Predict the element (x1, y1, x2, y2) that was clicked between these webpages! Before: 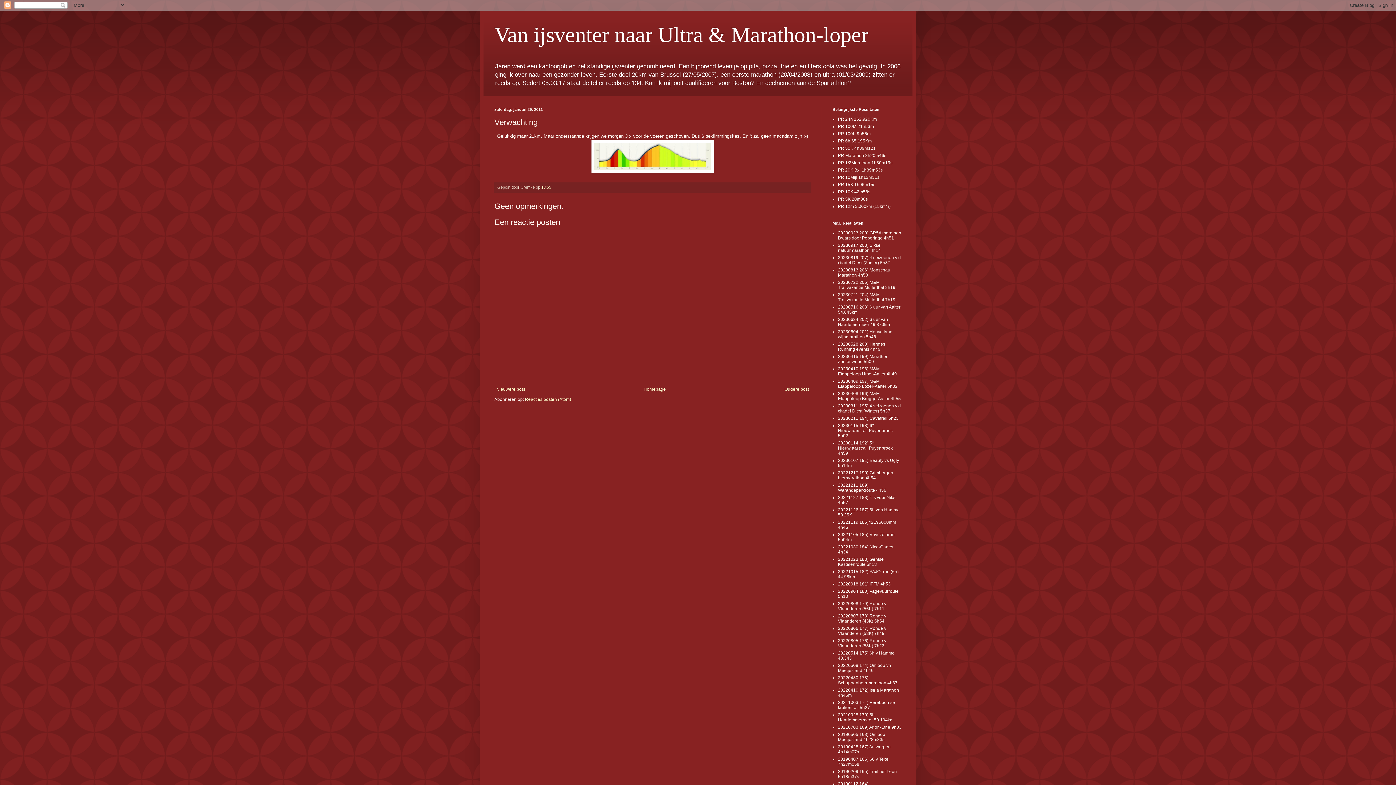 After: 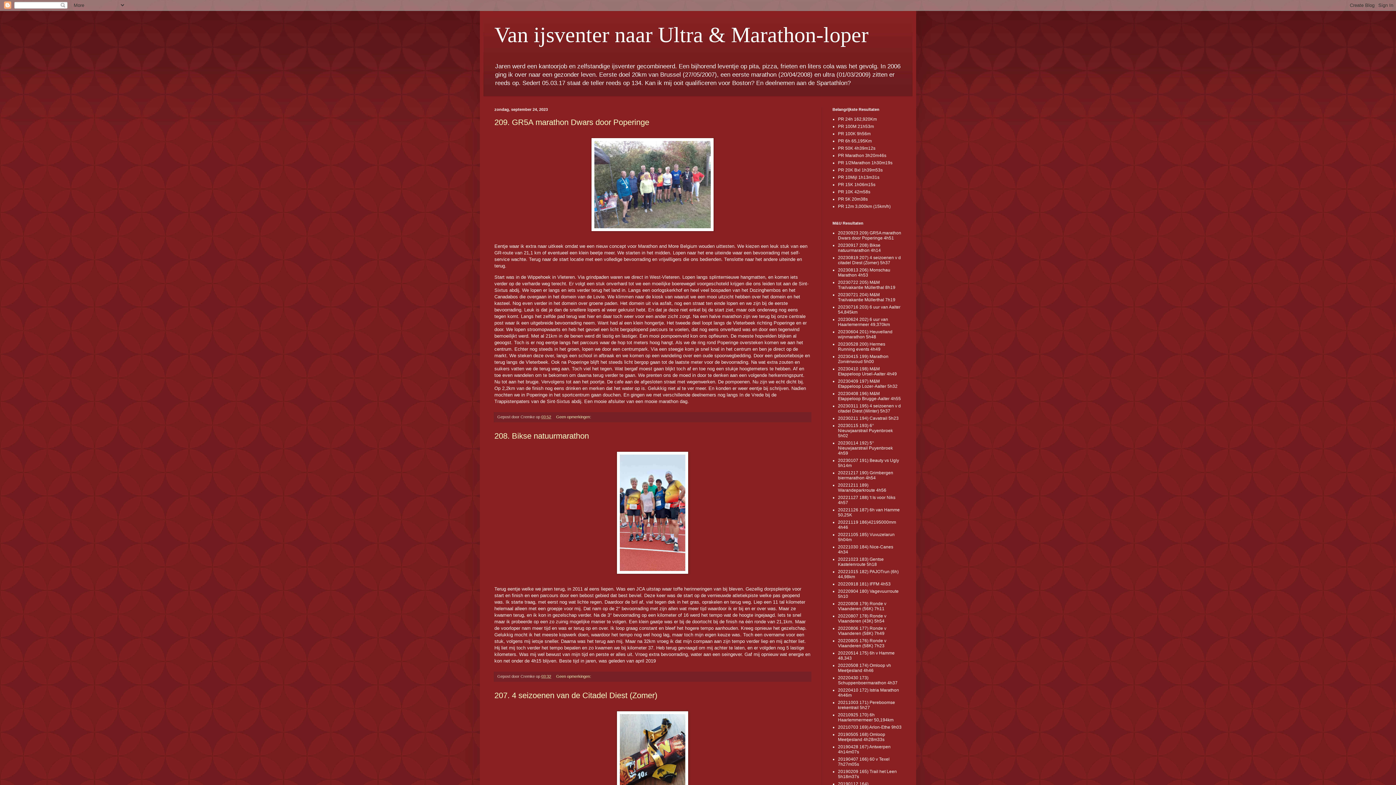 Action: bbox: (494, 22, 868, 46) label: Van ijsventer naar Ultra & Marathon-loper